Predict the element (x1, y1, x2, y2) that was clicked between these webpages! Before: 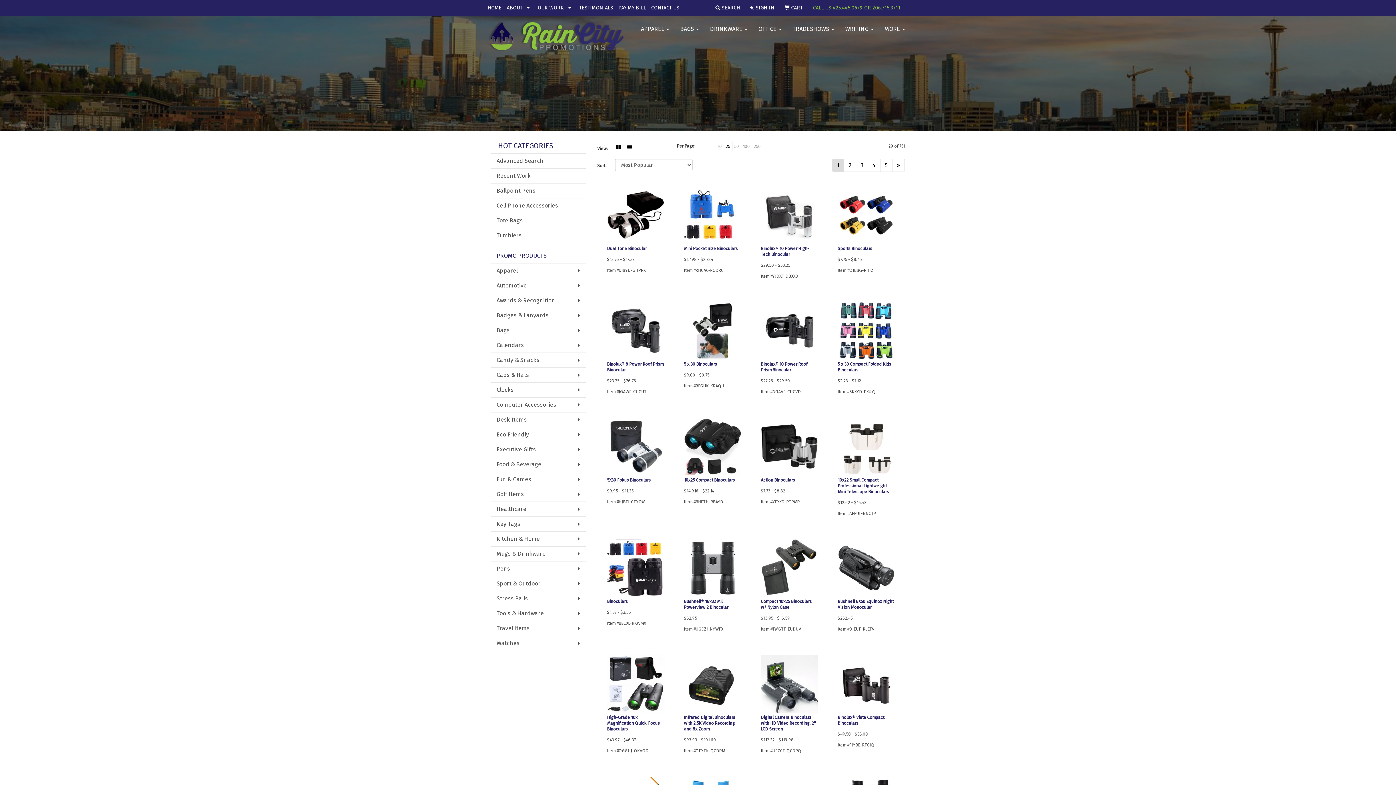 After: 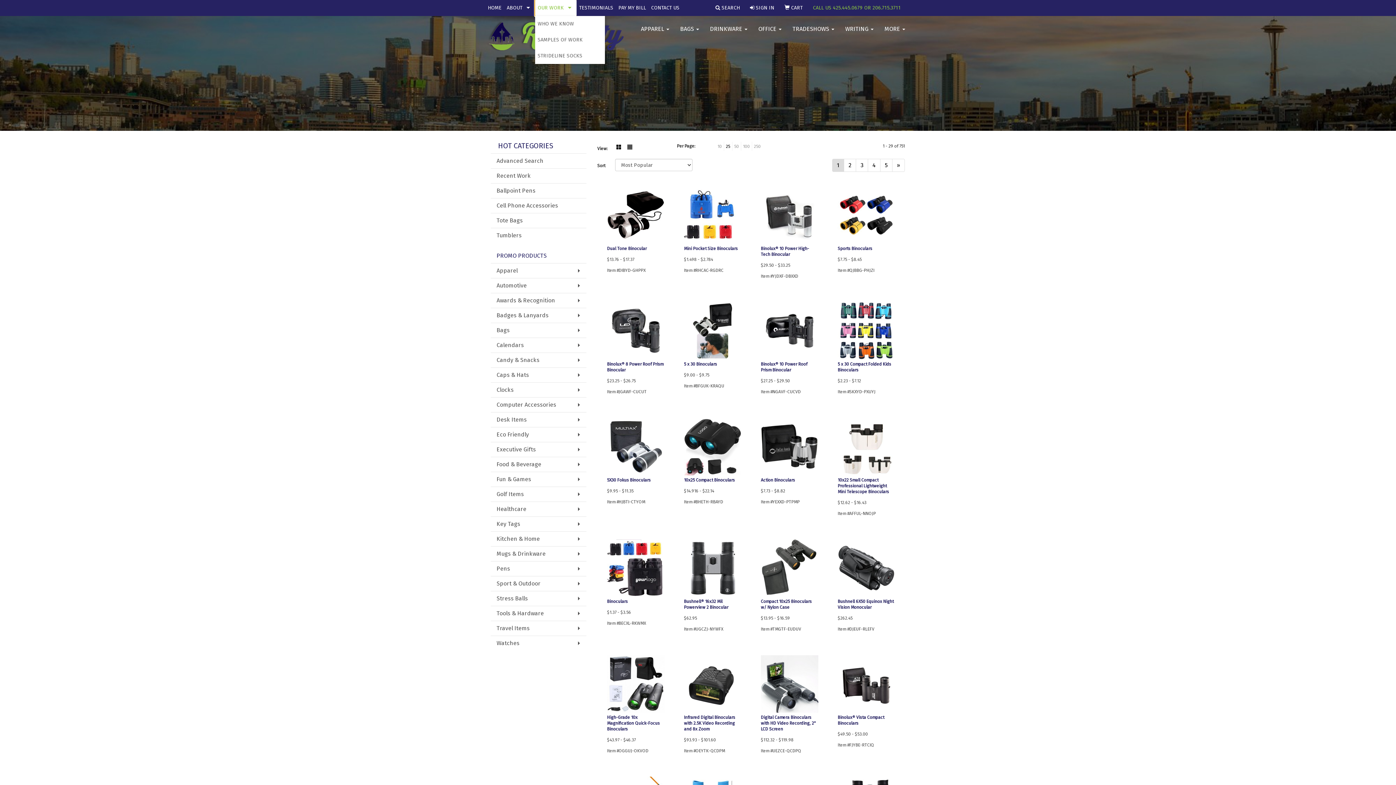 Action: label: OUR WORK bbox: (535, 0, 576, 16)